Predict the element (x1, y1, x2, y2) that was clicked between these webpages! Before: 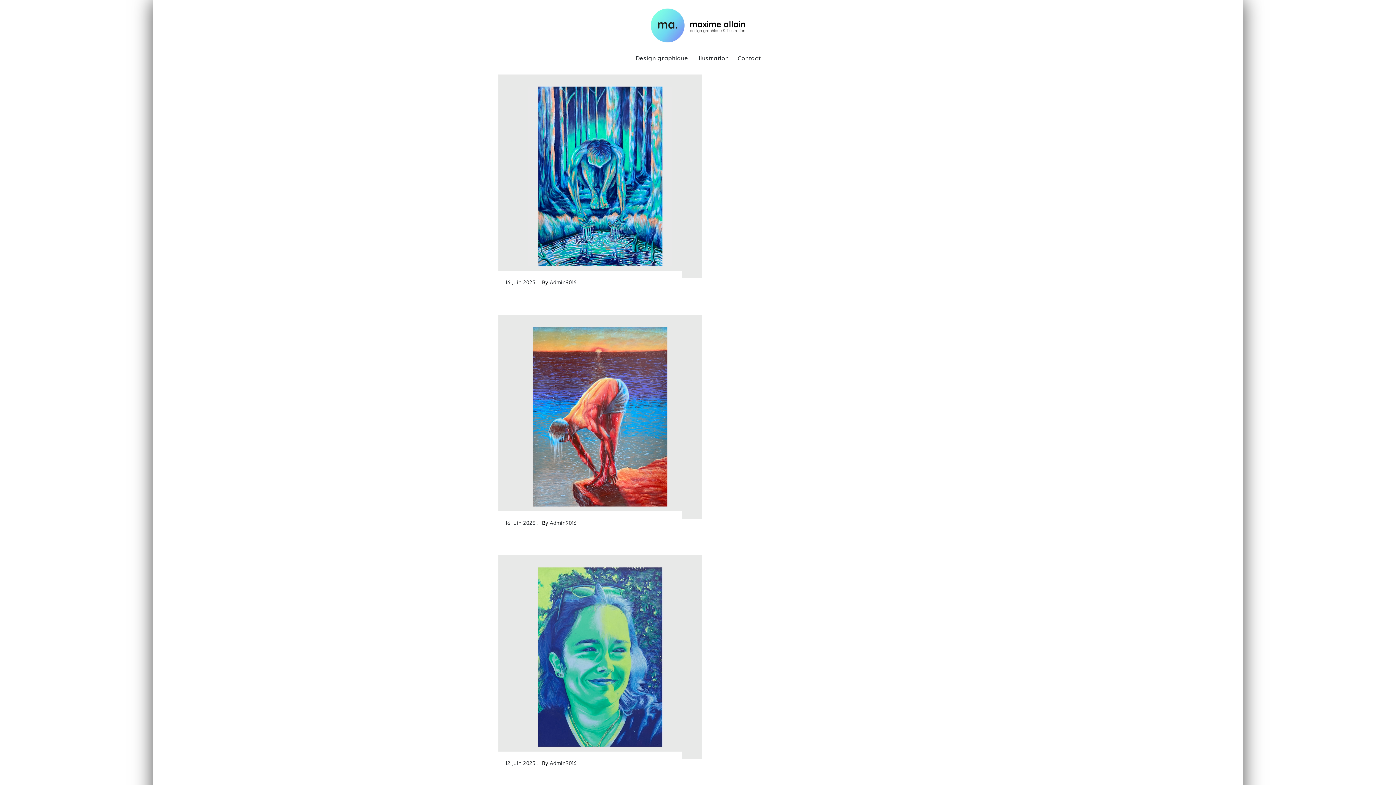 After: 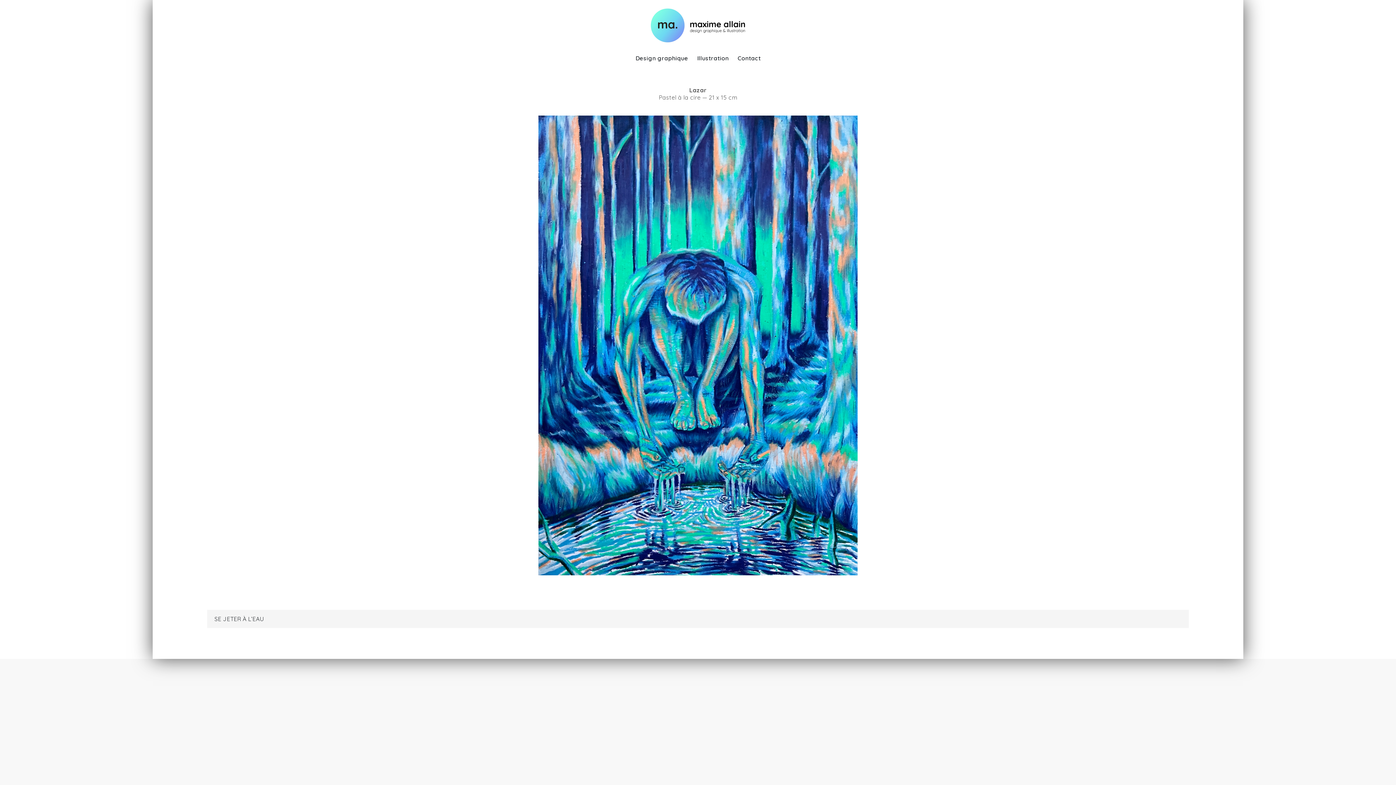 Action: bbox: (505, 279, 535, 285) label: 16 Juin 2025